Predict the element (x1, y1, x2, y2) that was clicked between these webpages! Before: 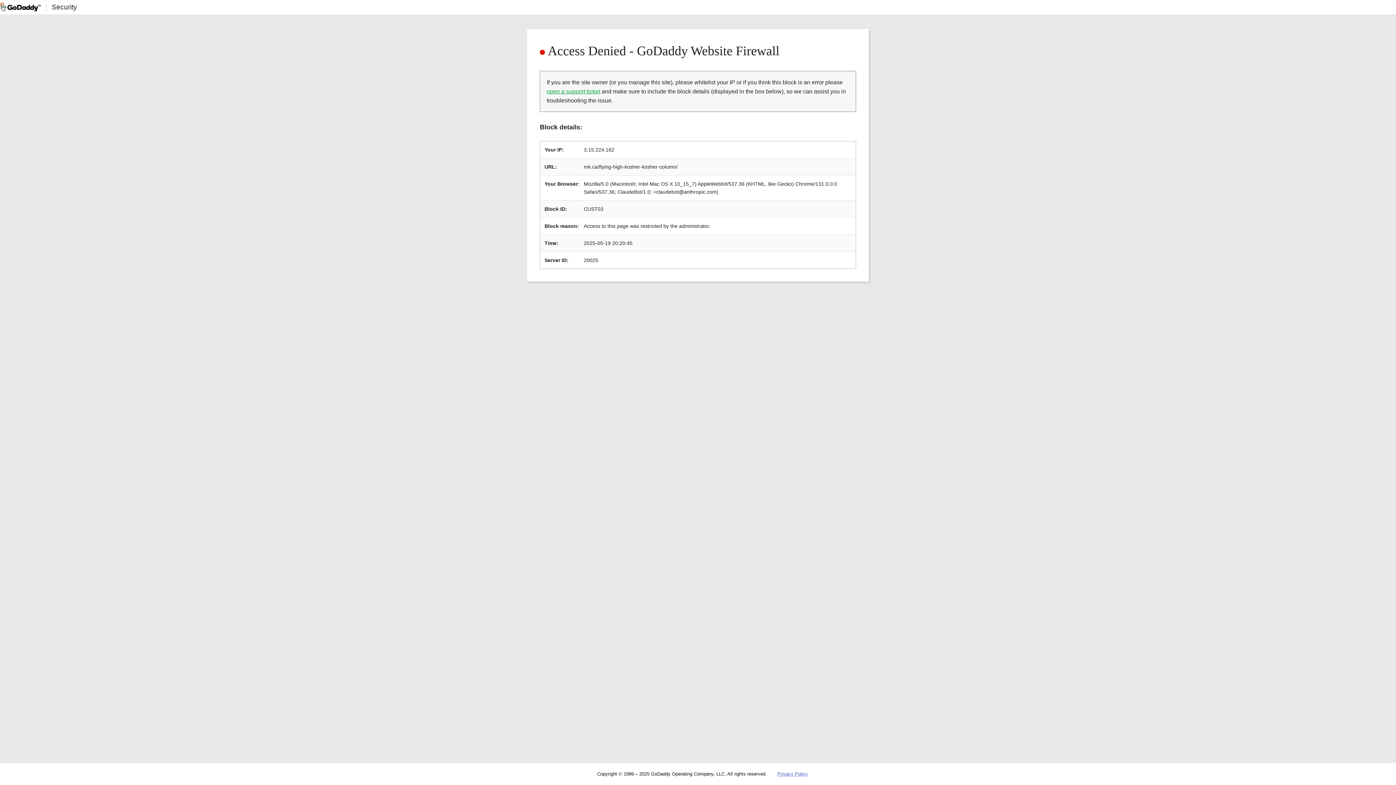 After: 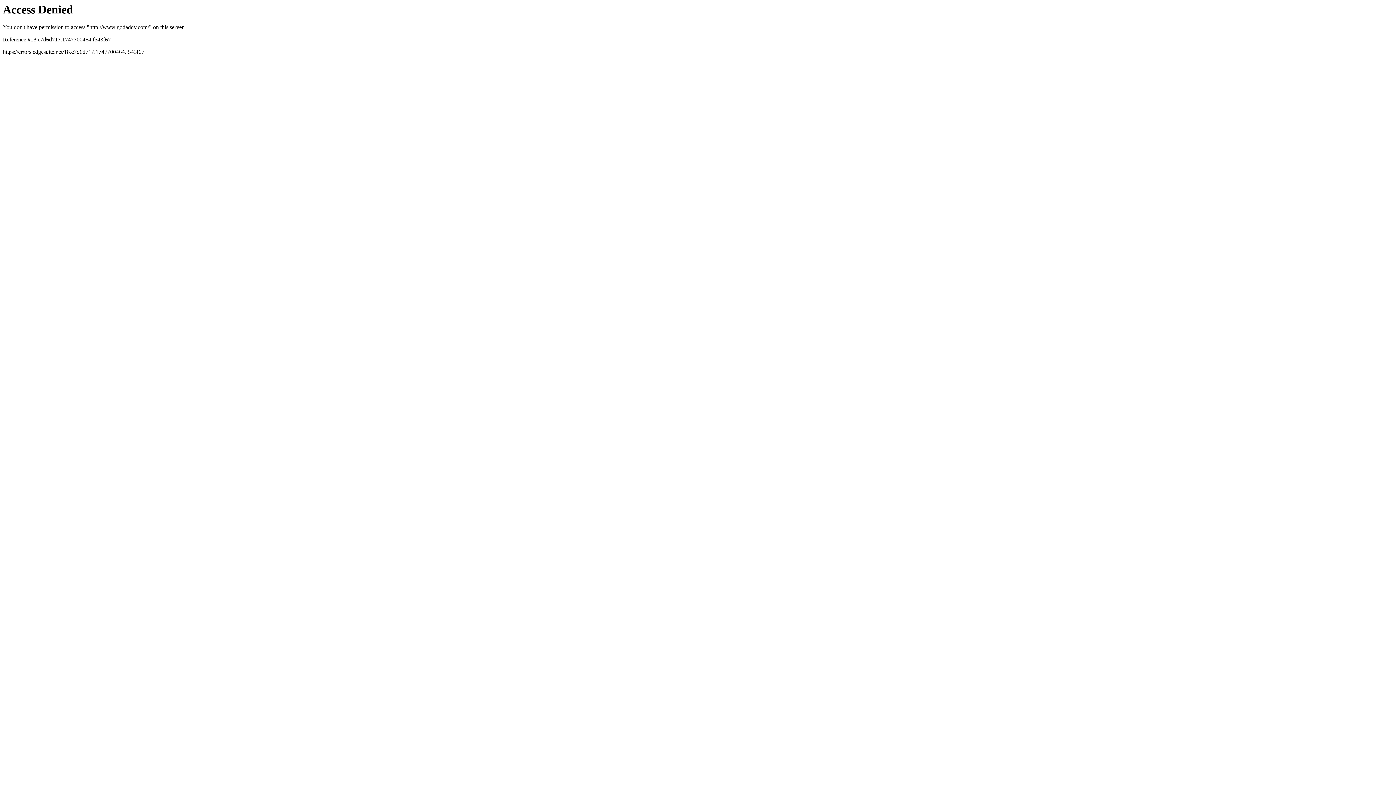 Action: bbox: (0, 2, 40, 11)